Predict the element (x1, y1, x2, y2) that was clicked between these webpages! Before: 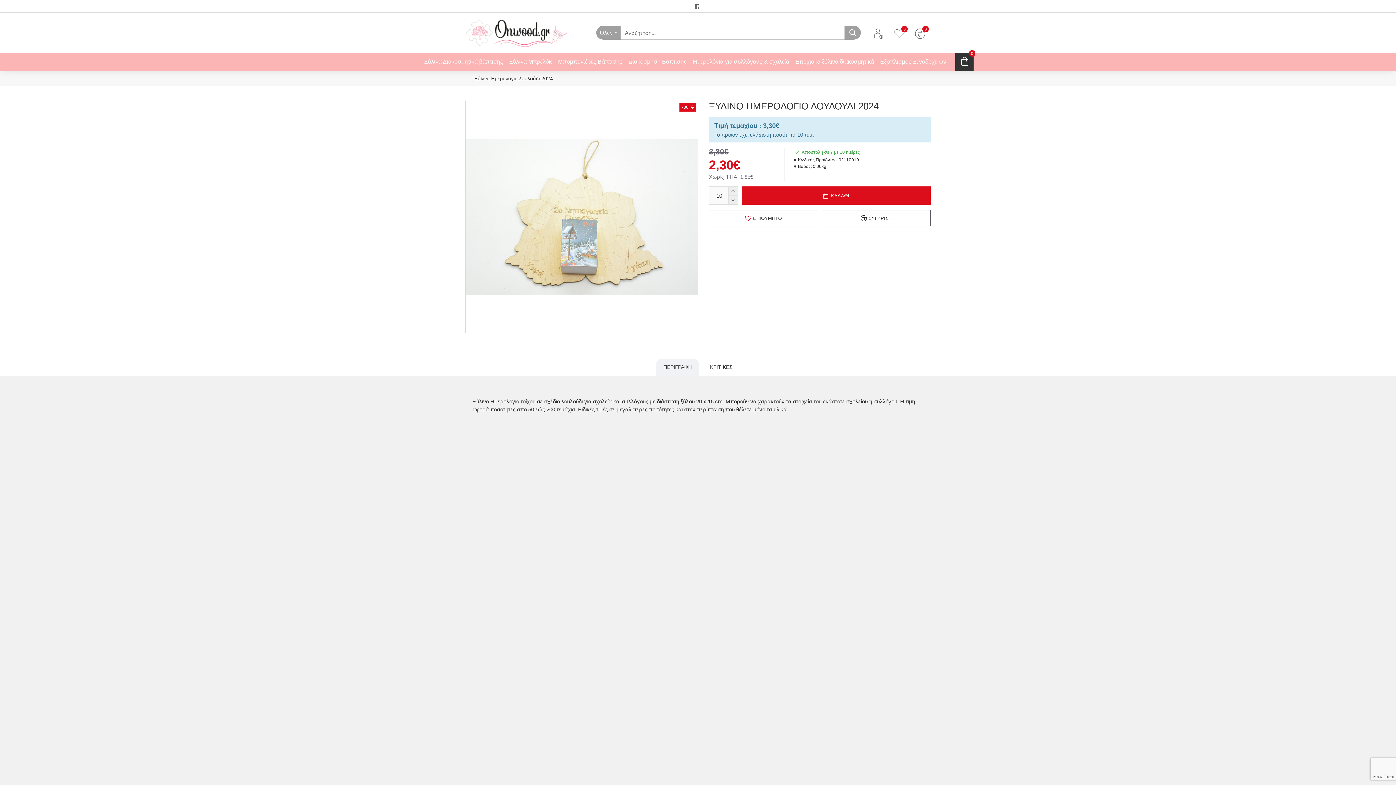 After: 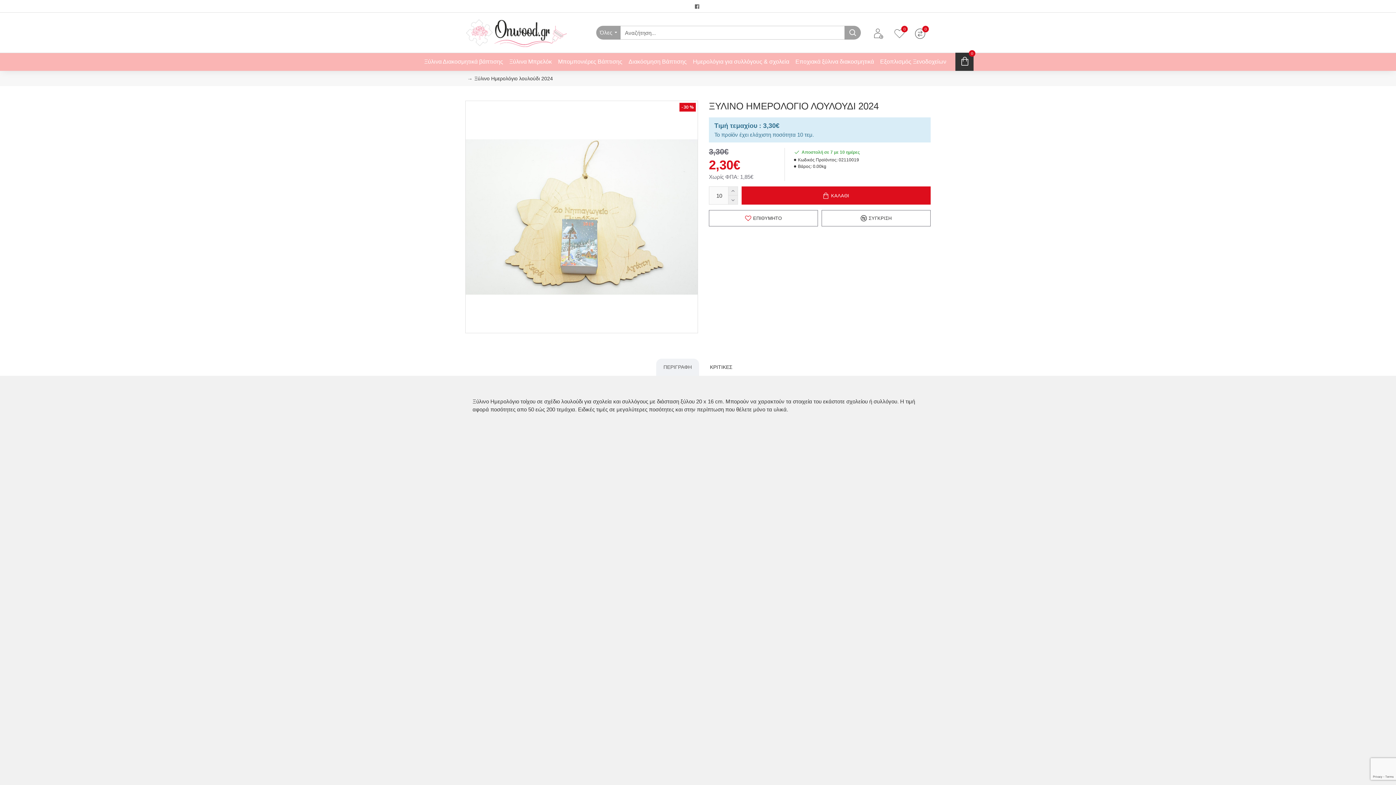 Action: bbox: (656, 358, 699, 376) label: ΠΕΡΙΓΡΑΦΗ